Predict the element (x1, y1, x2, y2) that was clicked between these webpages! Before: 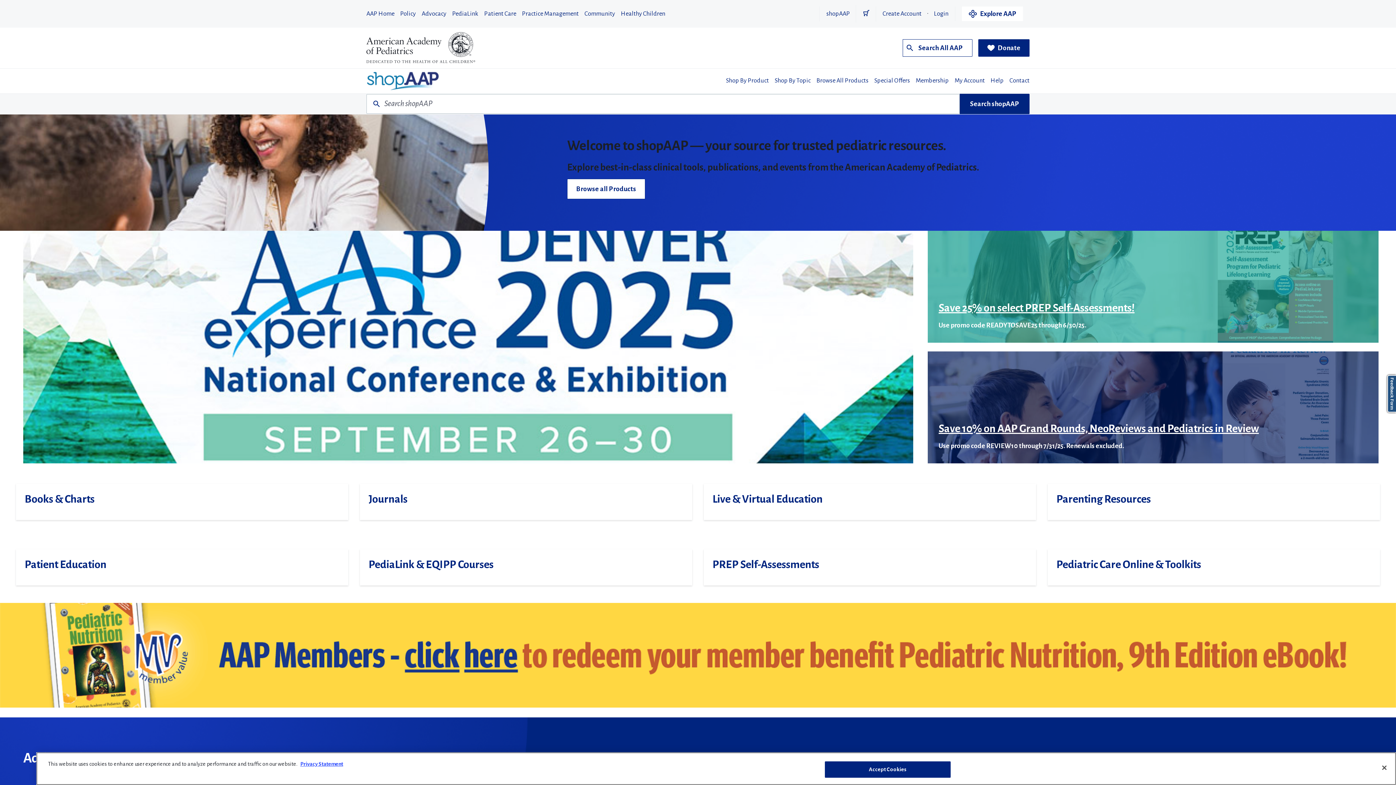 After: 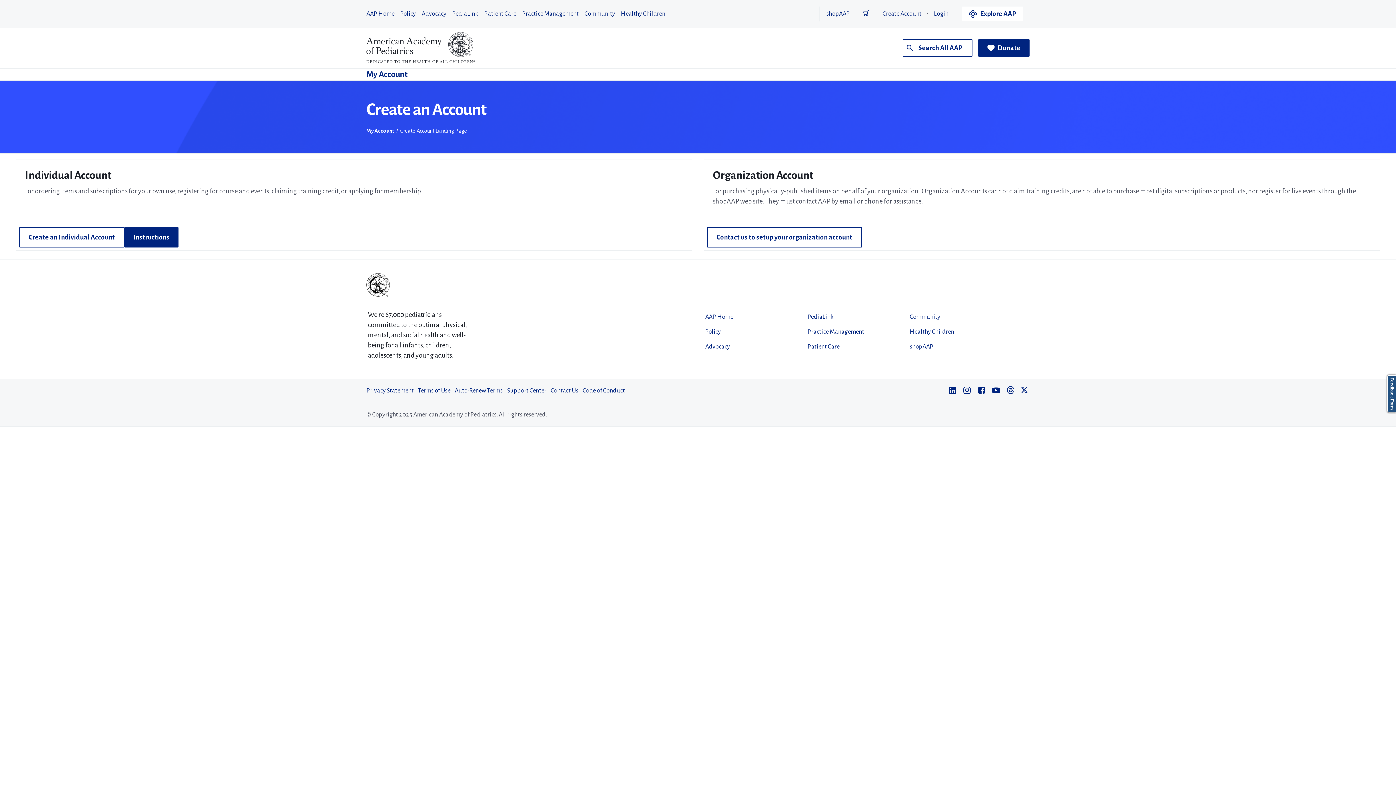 Action: label: Create Account bbox: (882, 6, 921, 21)